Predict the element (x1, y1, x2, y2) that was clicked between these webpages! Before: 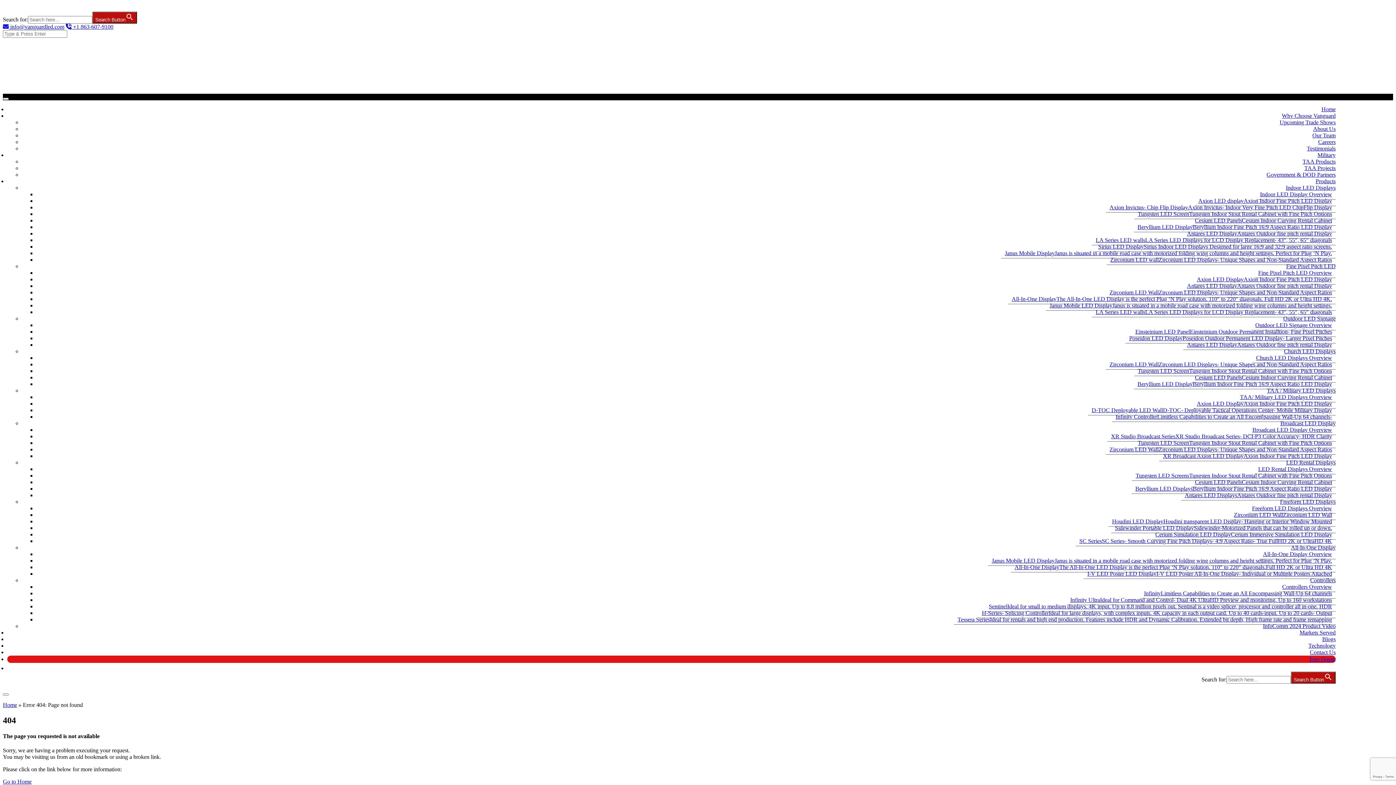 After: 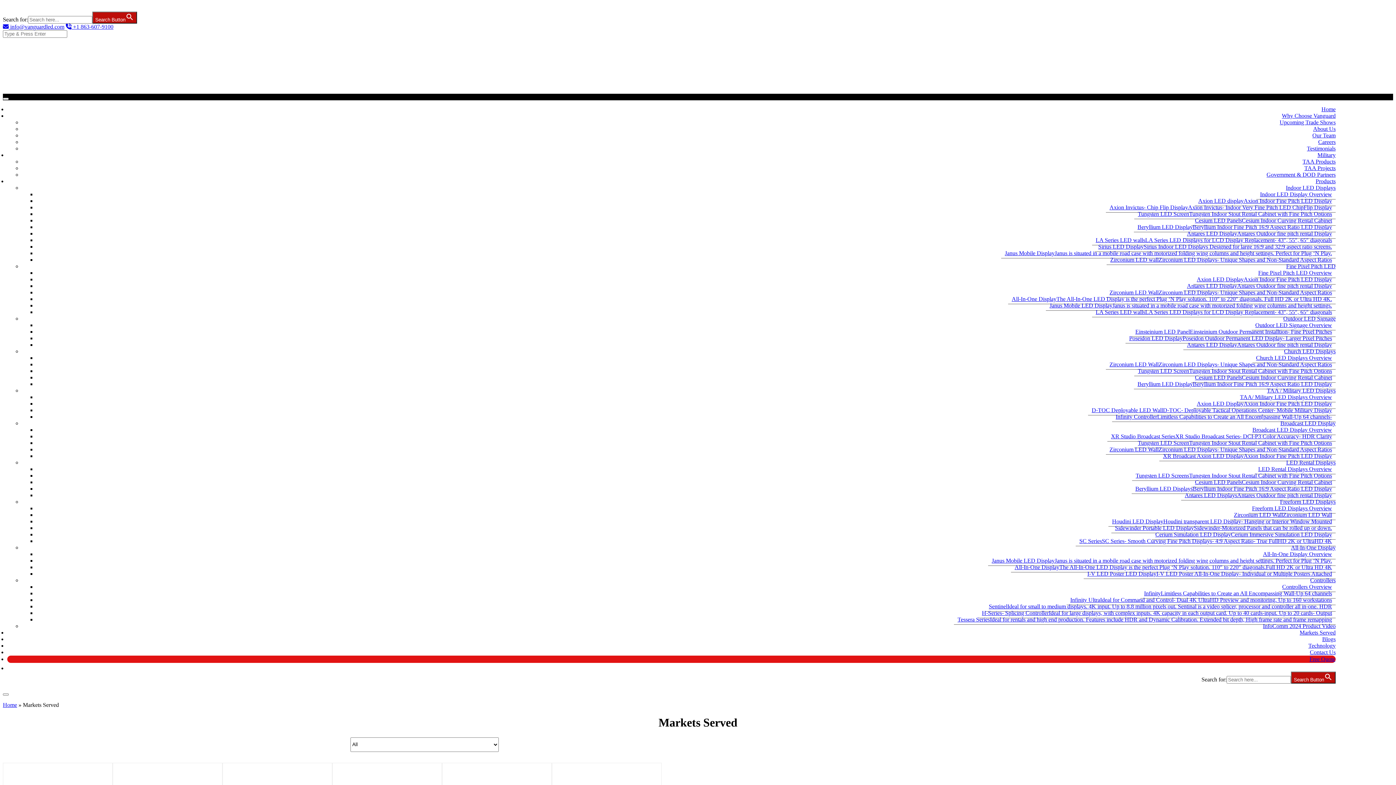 Action: bbox: (1300, 629, 1336, 636) label: Markets Served